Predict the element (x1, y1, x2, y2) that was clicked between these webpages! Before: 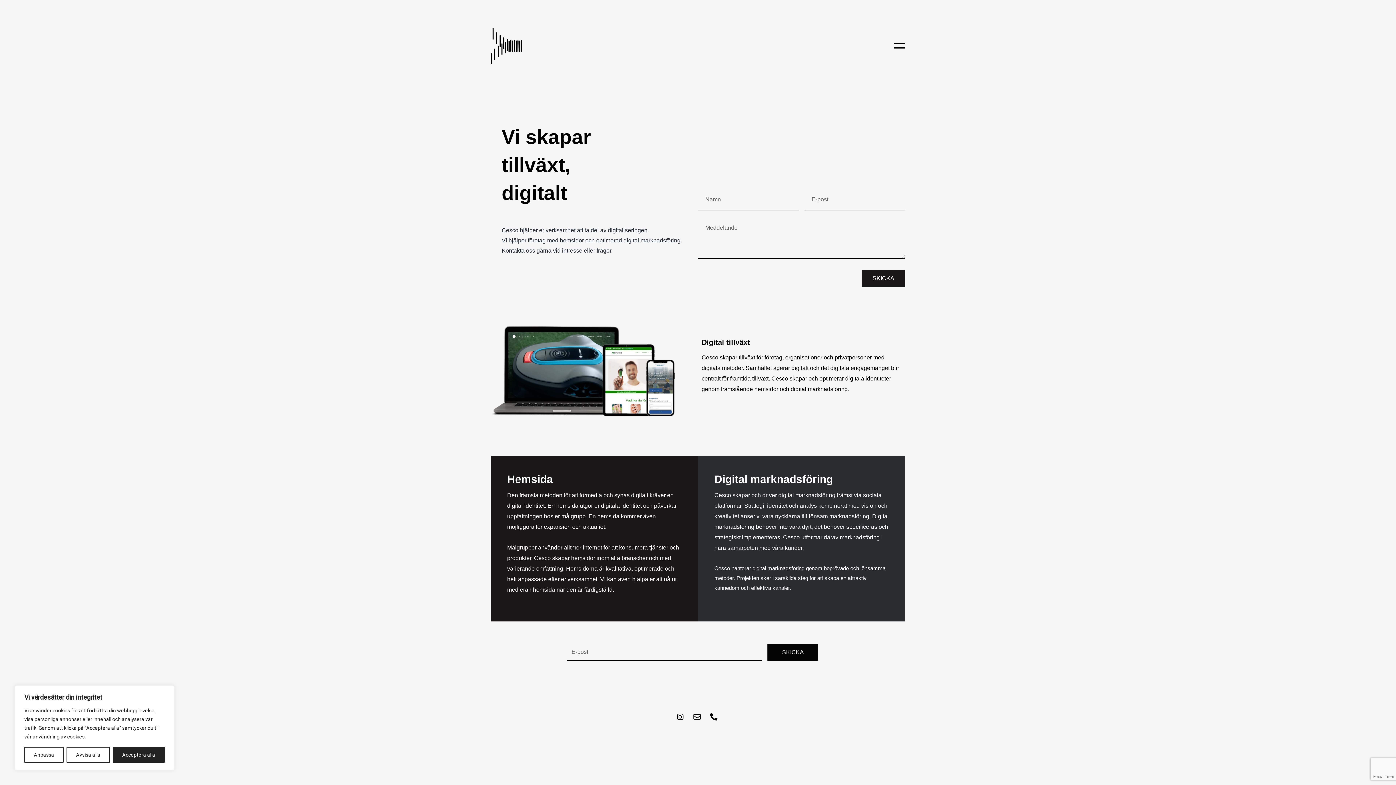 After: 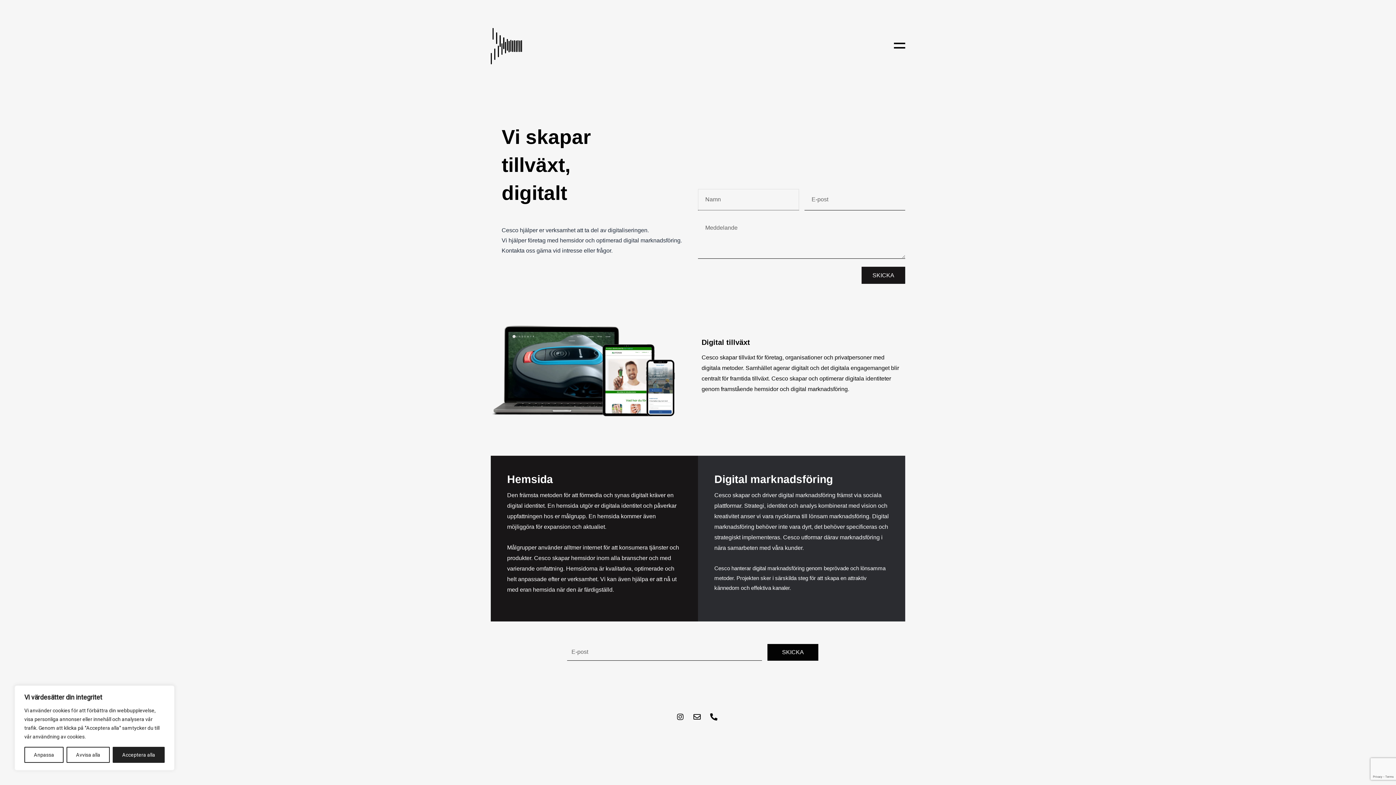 Action: label: SKICKA bbox: (861, 269, 905, 286)